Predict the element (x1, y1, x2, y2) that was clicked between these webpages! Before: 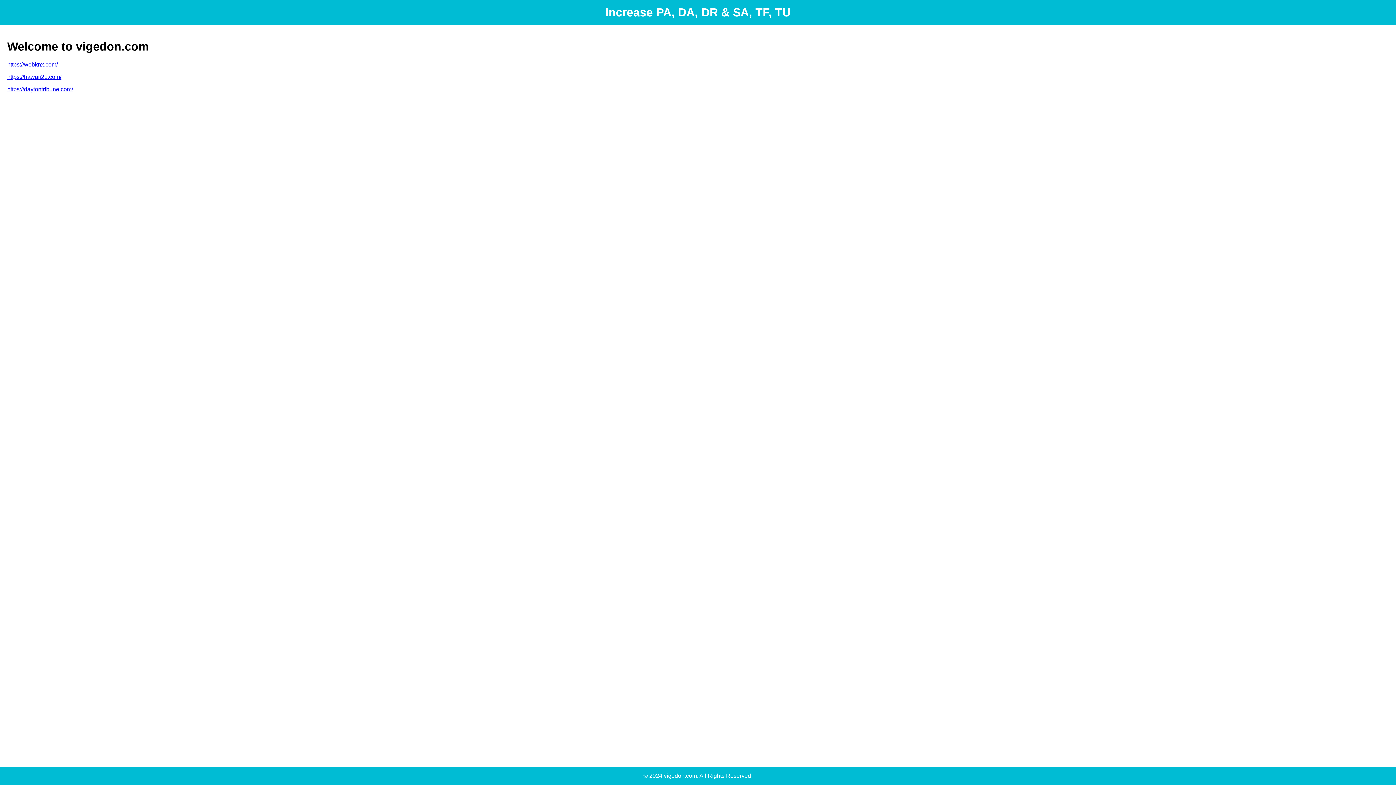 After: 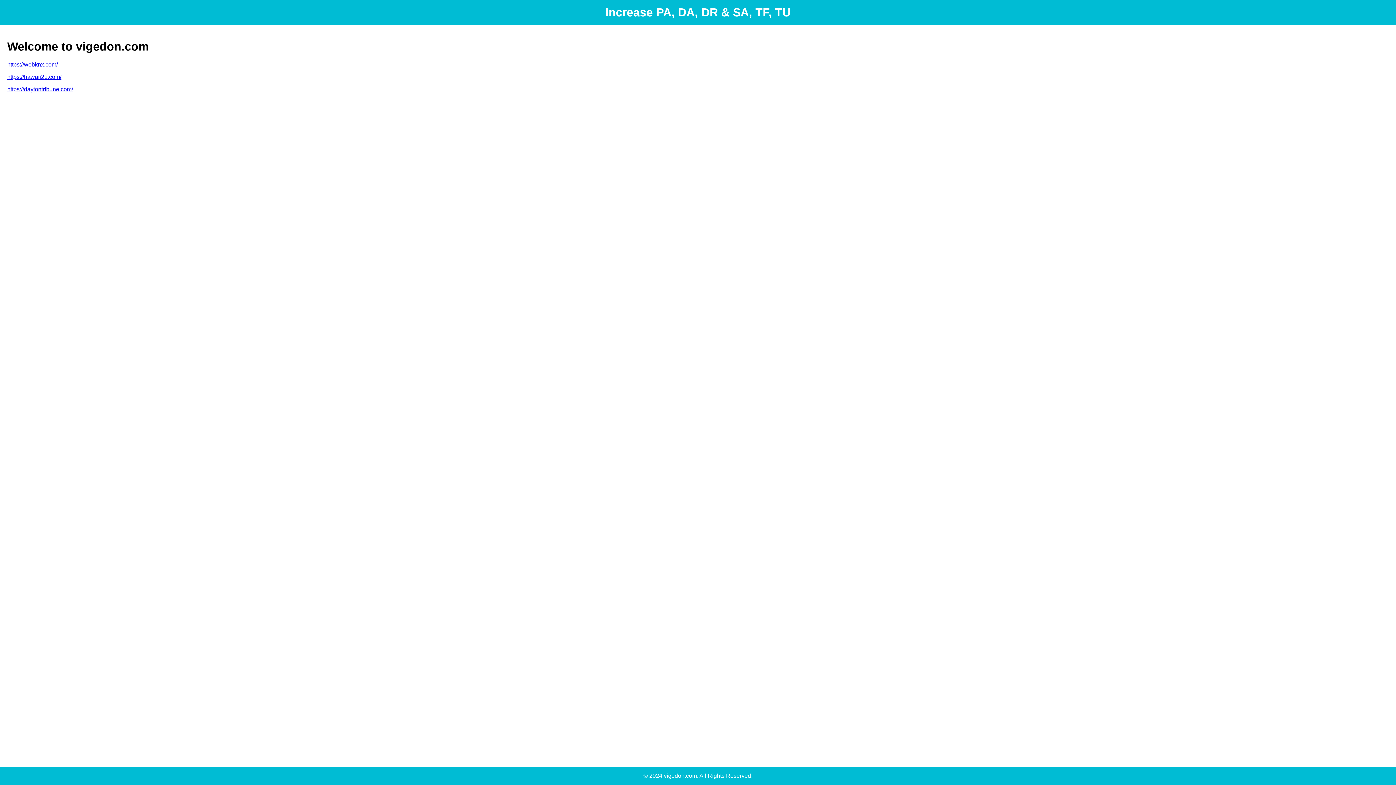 Action: label: https://hawaii2u.com/ bbox: (7, 73, 61, 79)